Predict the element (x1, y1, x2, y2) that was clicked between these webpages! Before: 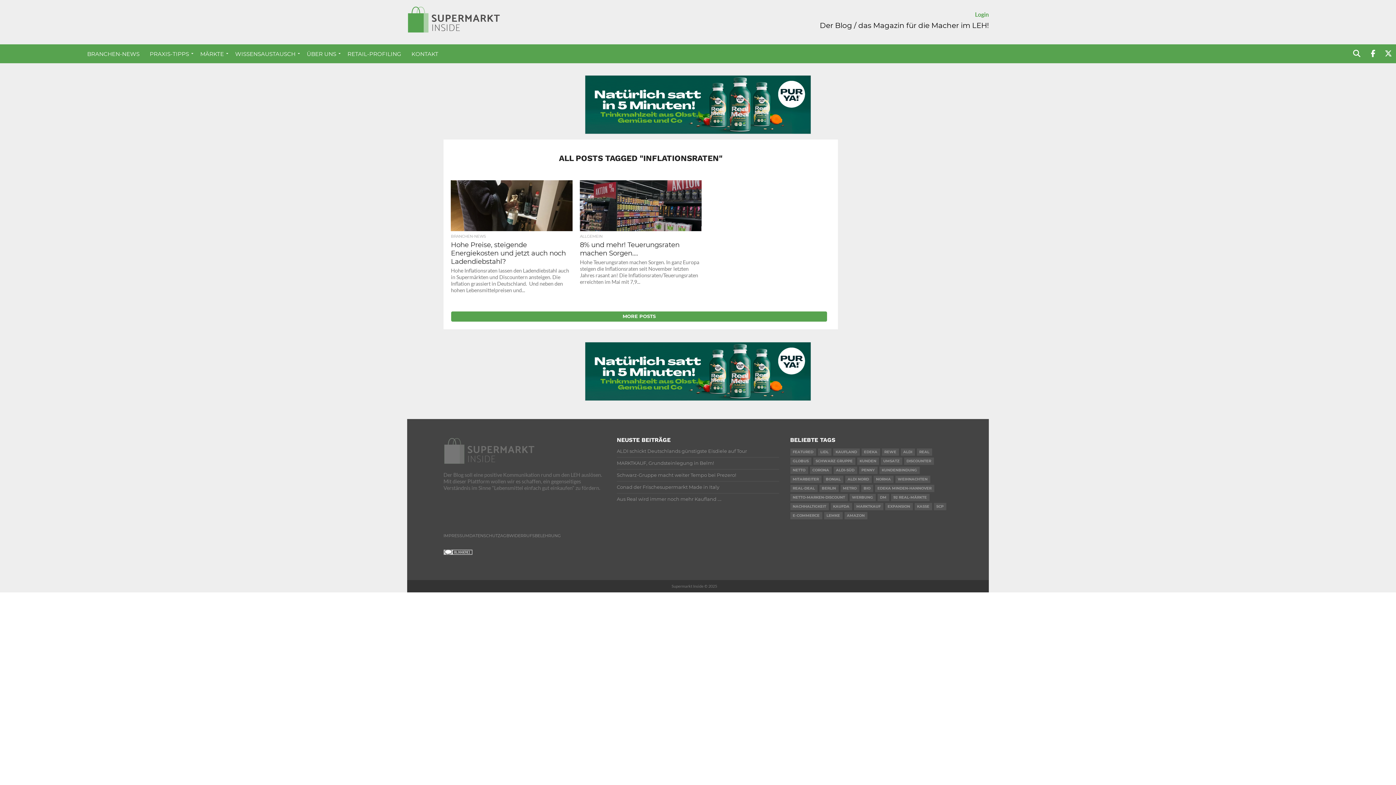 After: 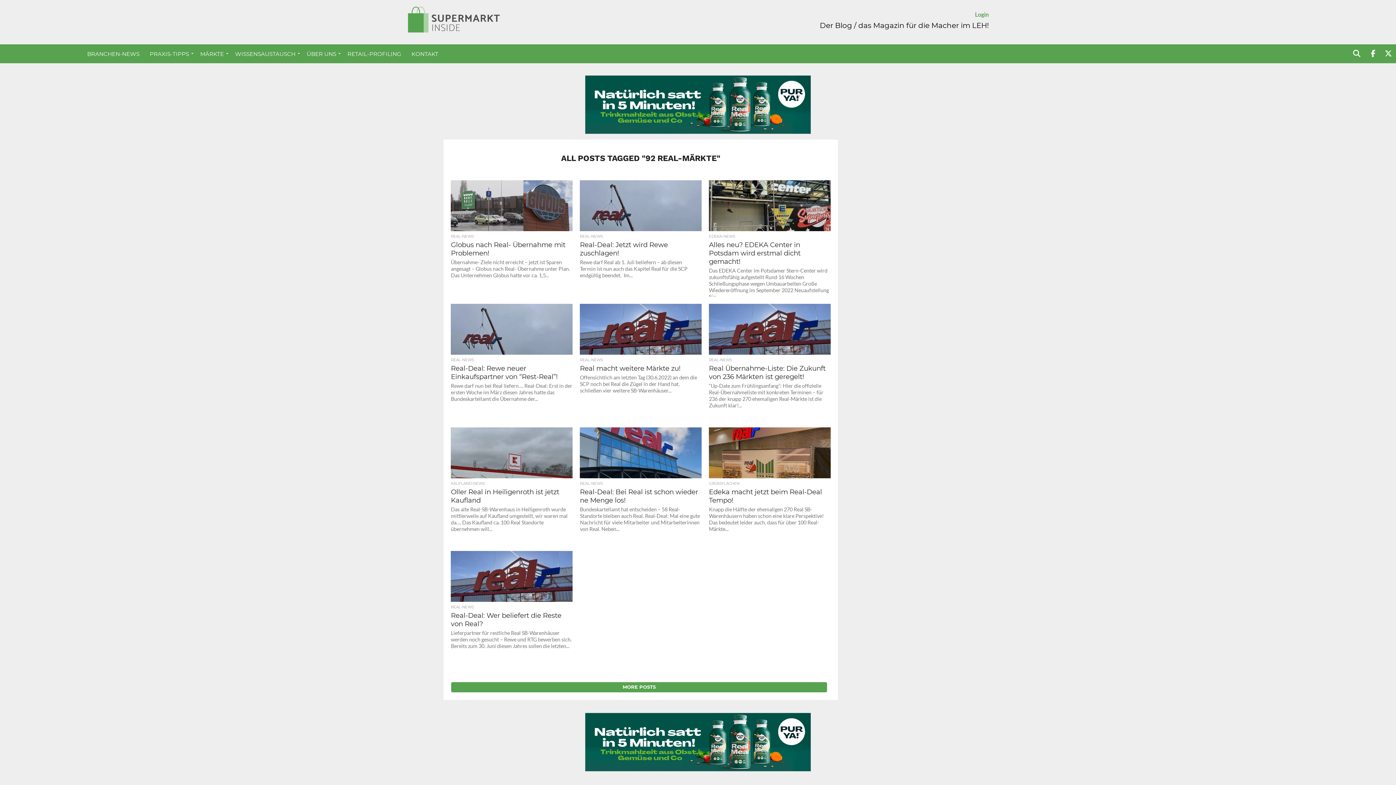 Action: label: 92 REAL-MÄRKTE bbox: (891, 494, 929, 501)